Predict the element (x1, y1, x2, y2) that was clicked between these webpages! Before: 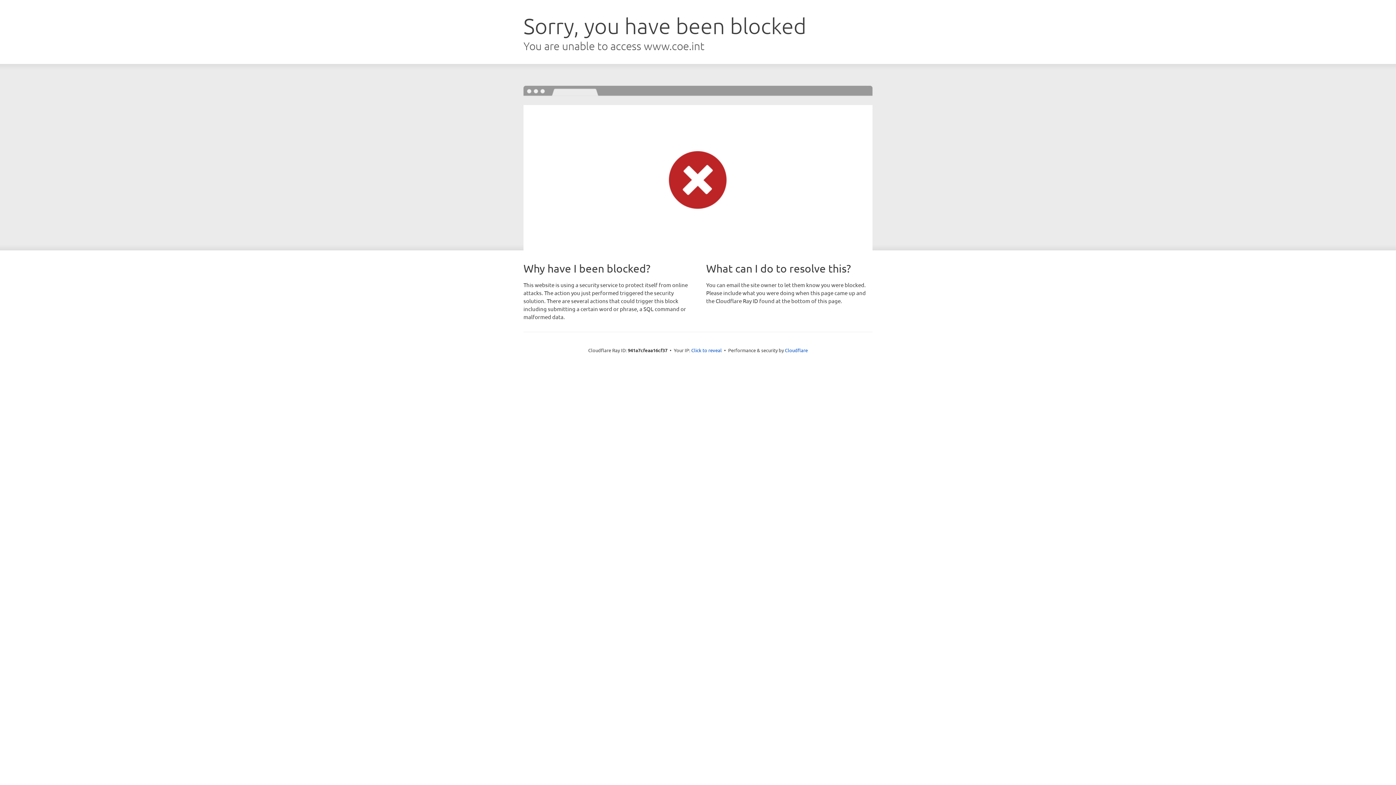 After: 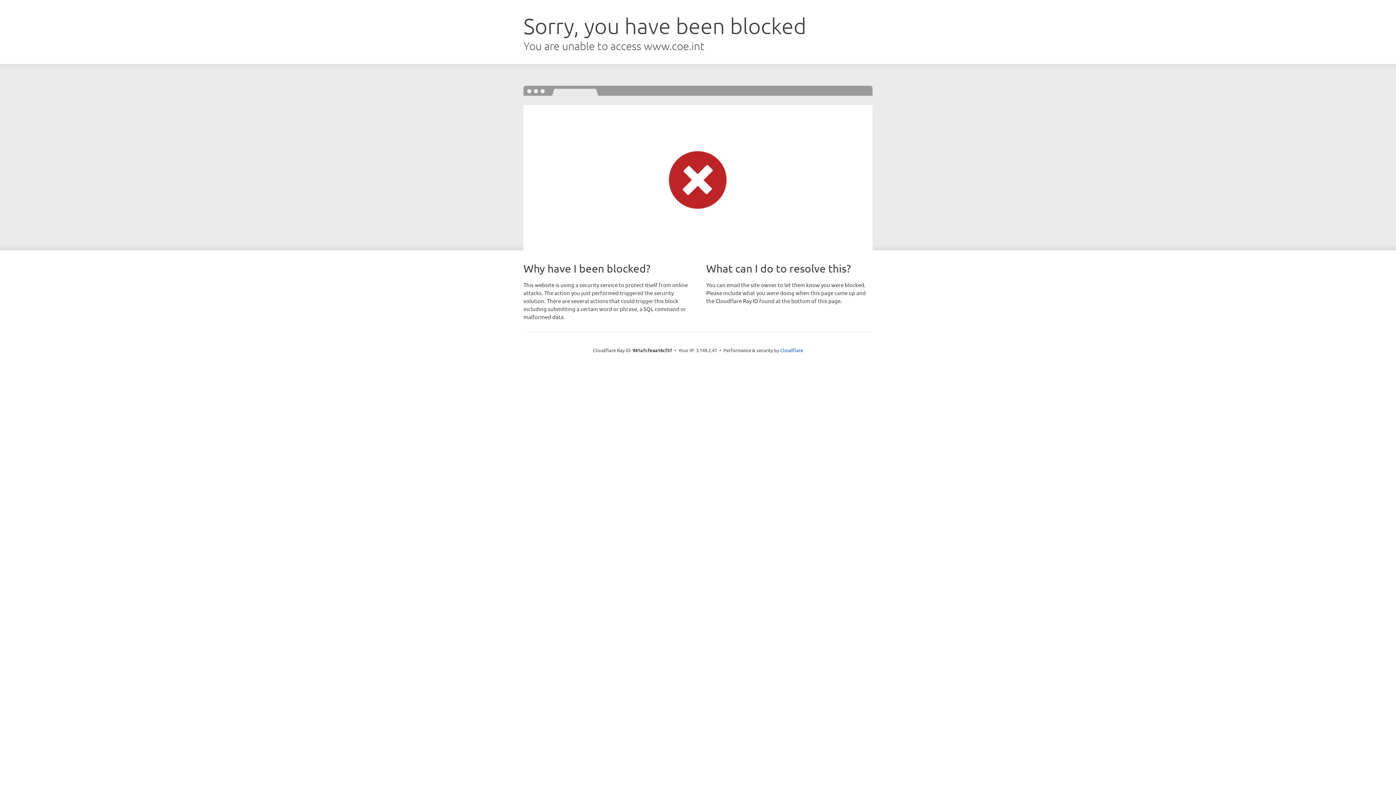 Action: bbox: (691, 346, 722, 353) label: Click to reveal